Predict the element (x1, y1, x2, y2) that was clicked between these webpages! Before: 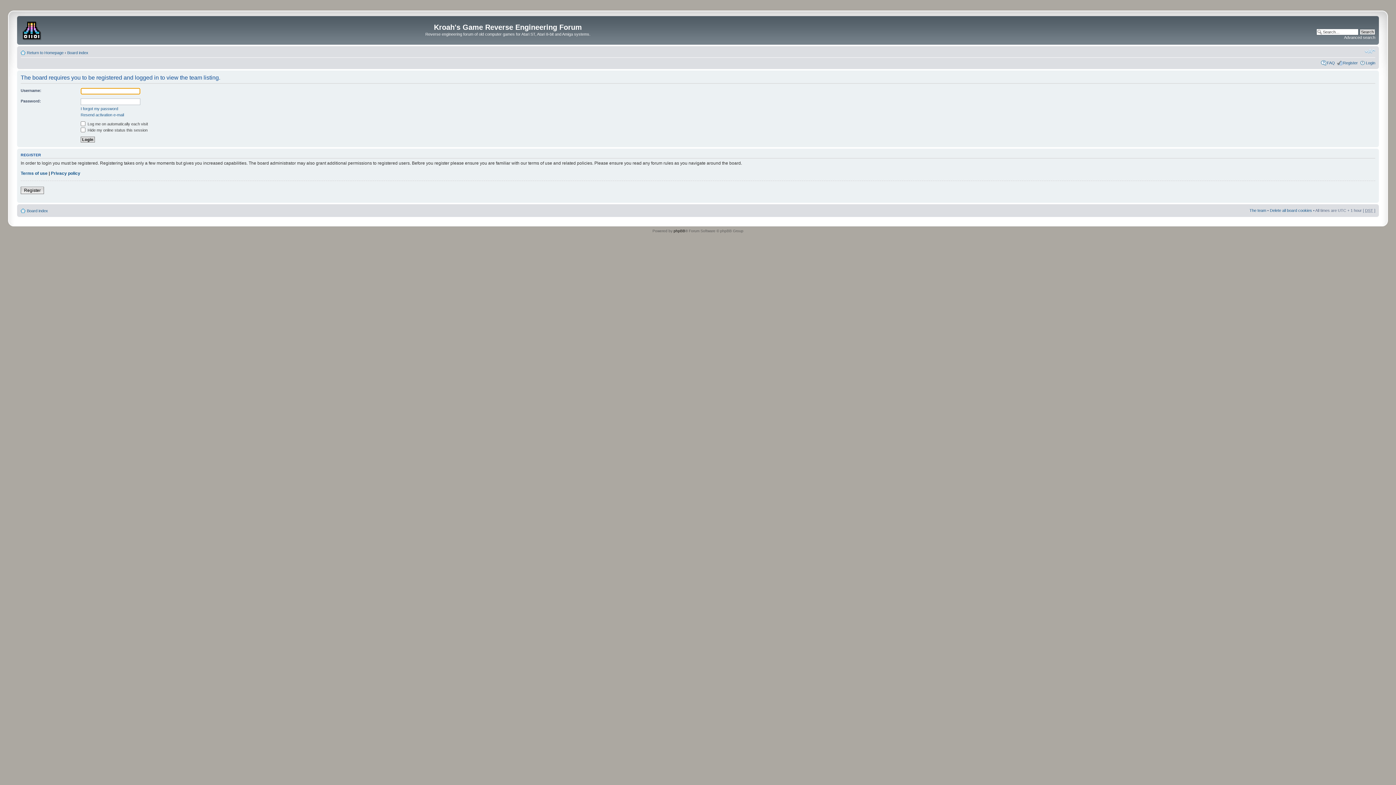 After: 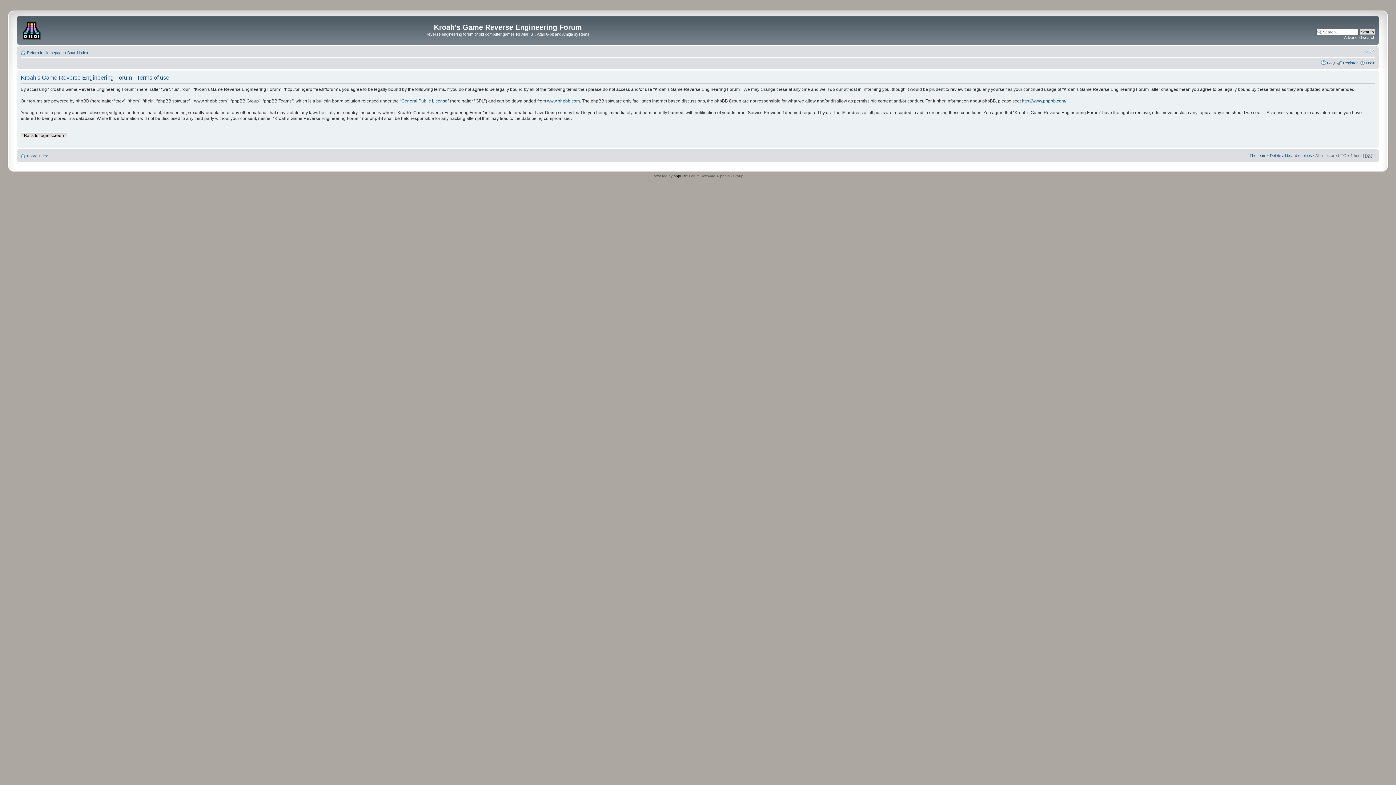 Action: bbox: (20, 170, 47, 176) label: Terms of use